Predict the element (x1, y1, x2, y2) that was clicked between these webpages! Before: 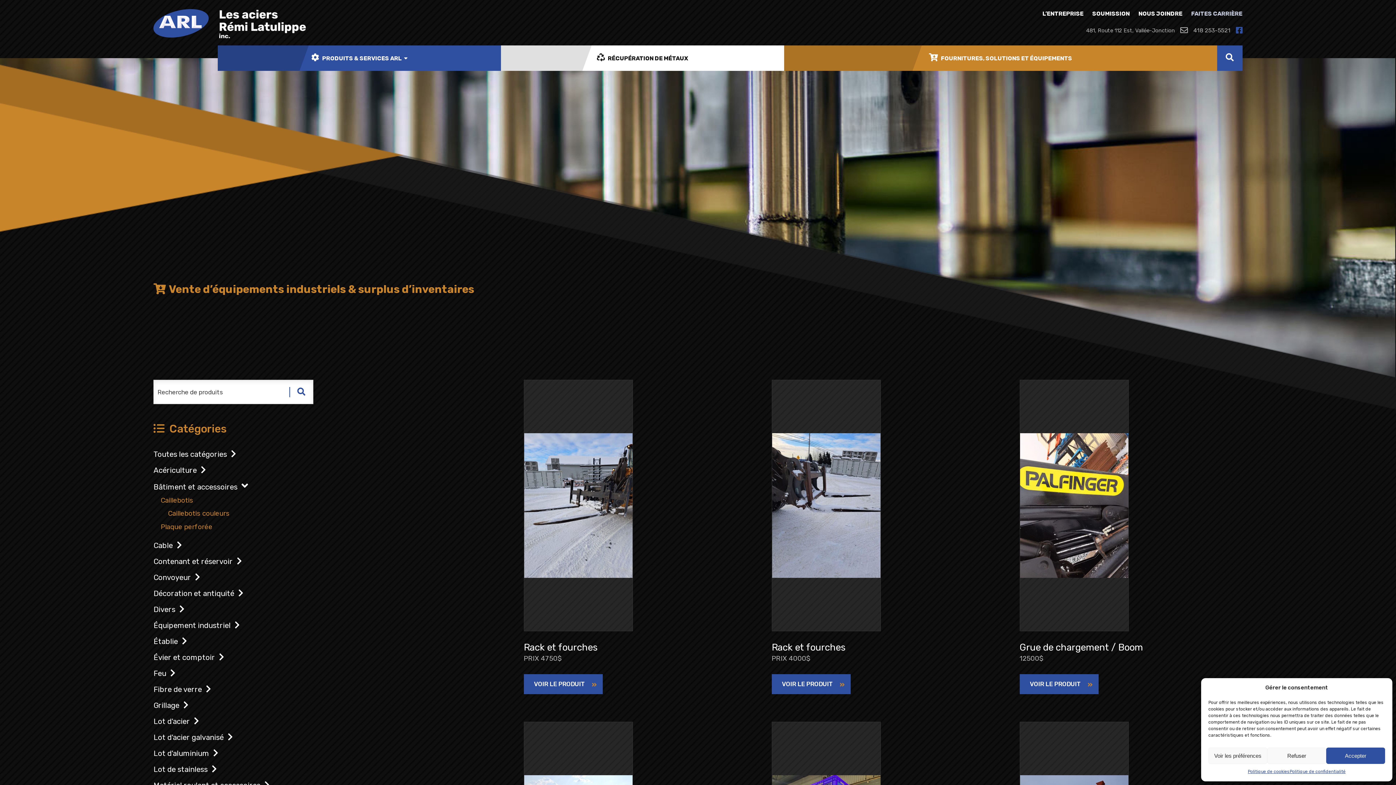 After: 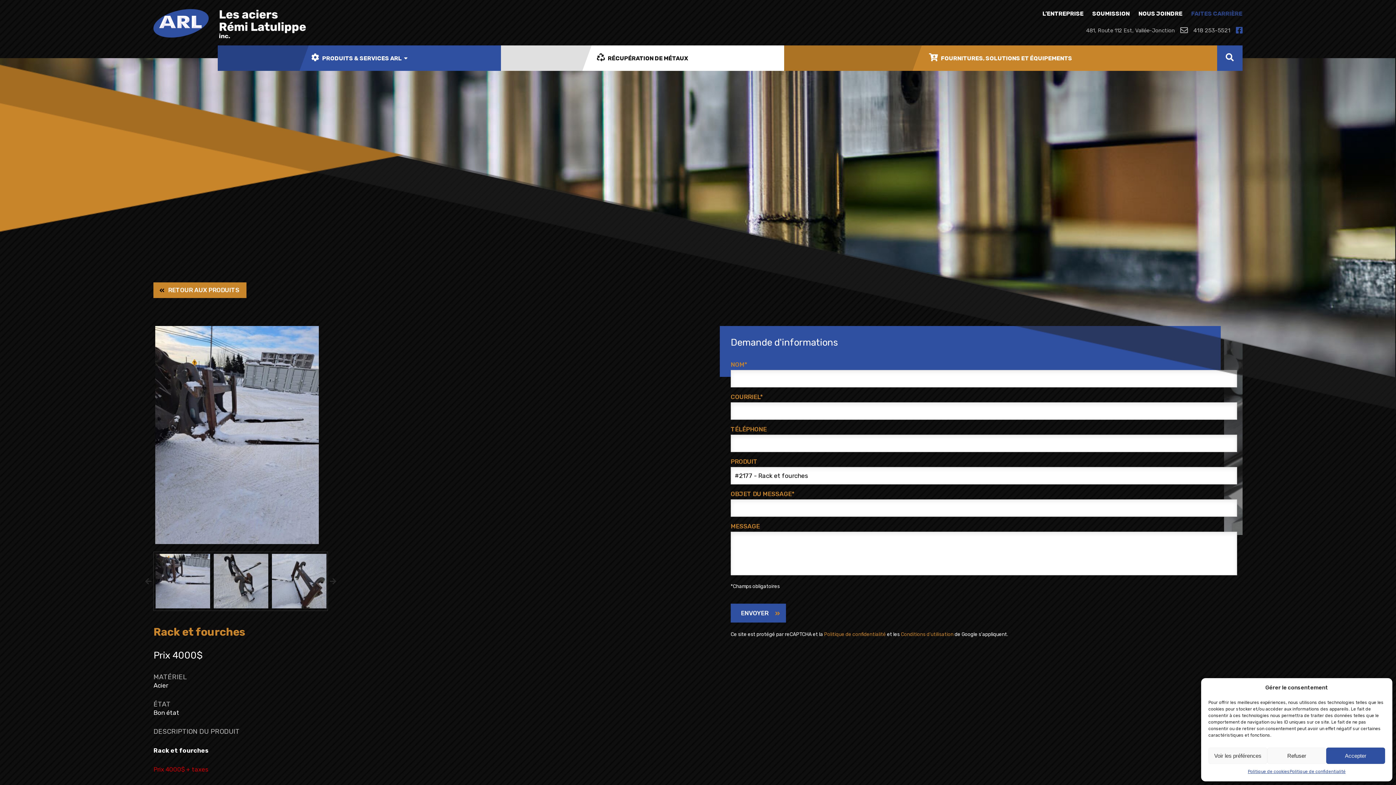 Action: label: VOIR LE PRODUIT bbox: (771, 674, 850, 694)